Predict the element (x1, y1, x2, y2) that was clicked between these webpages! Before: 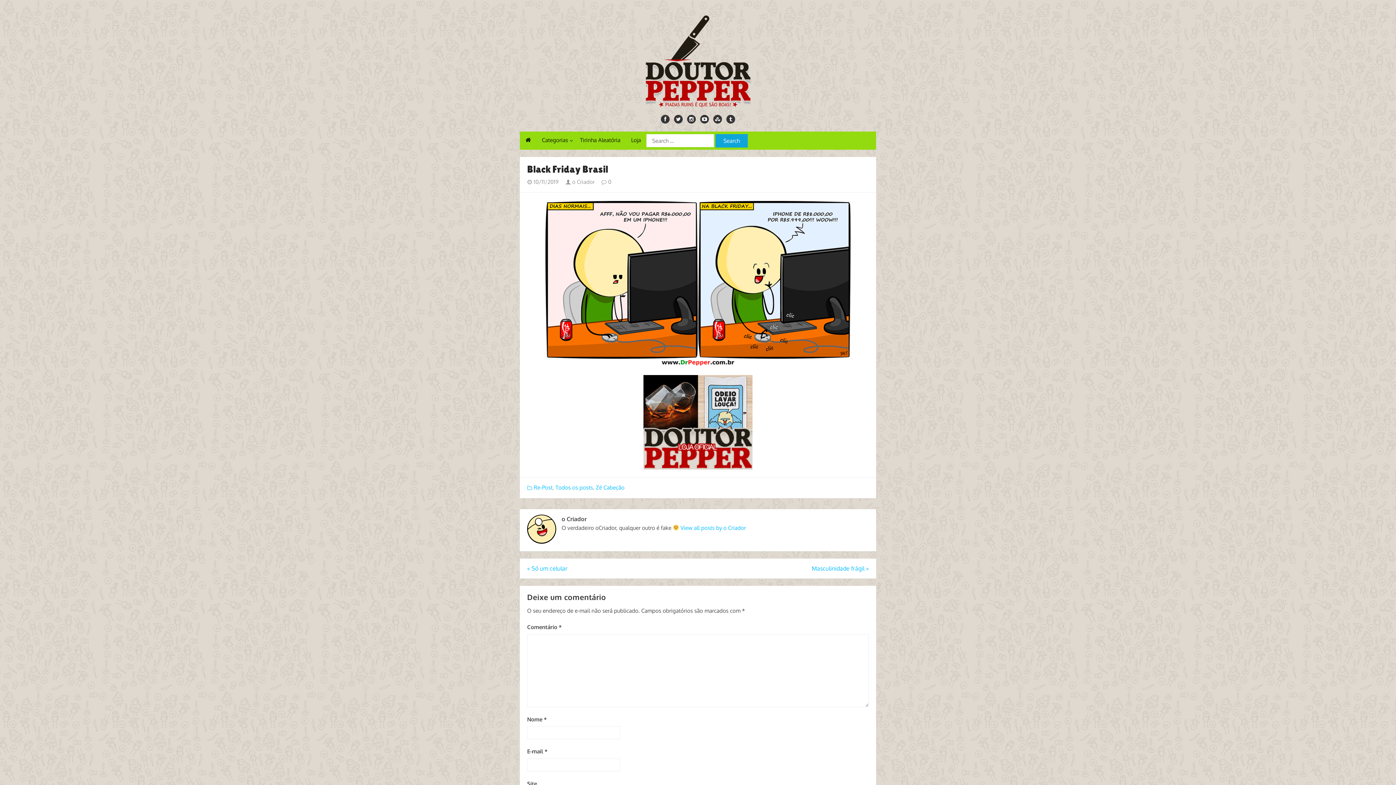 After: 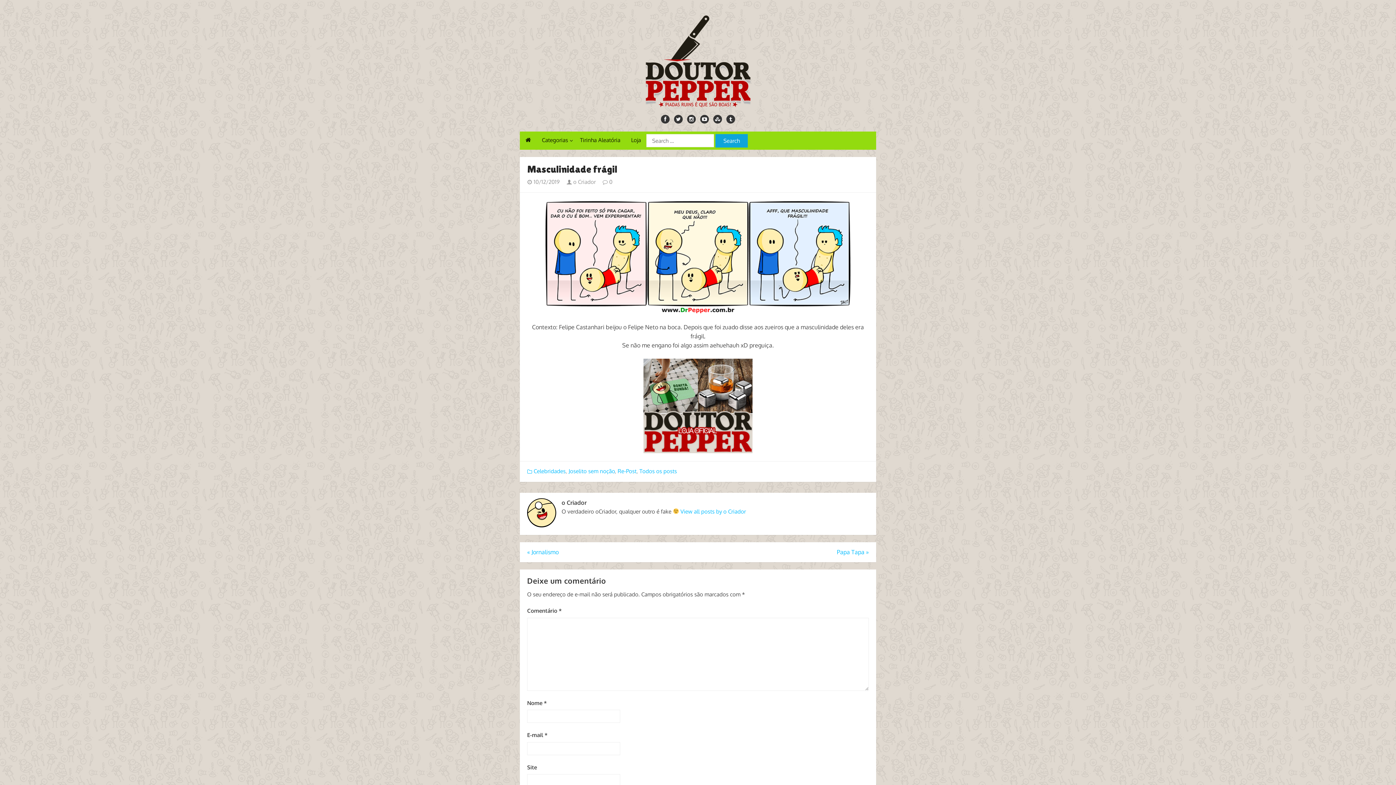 Action: label: Masculinidade frágil » bbox: (812, 565, 869, 572)